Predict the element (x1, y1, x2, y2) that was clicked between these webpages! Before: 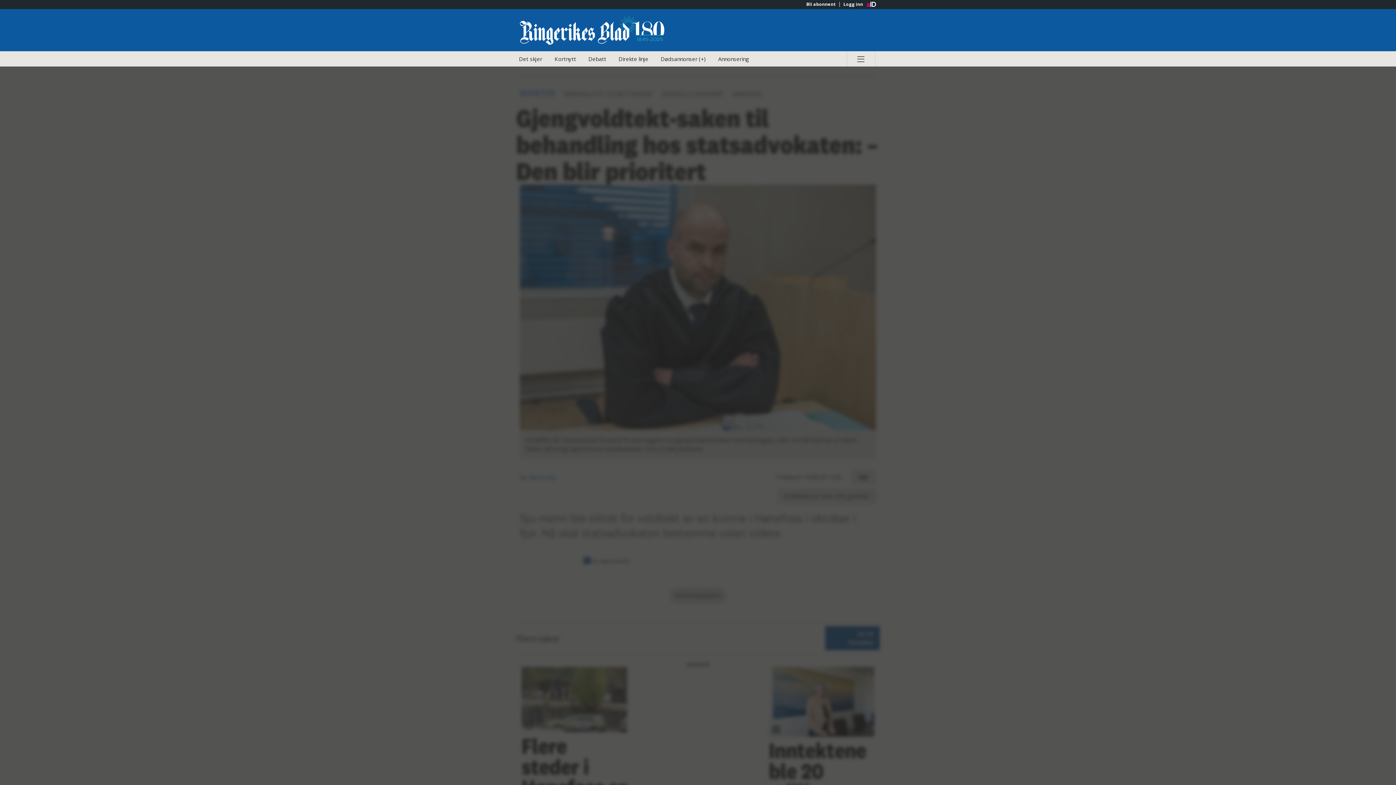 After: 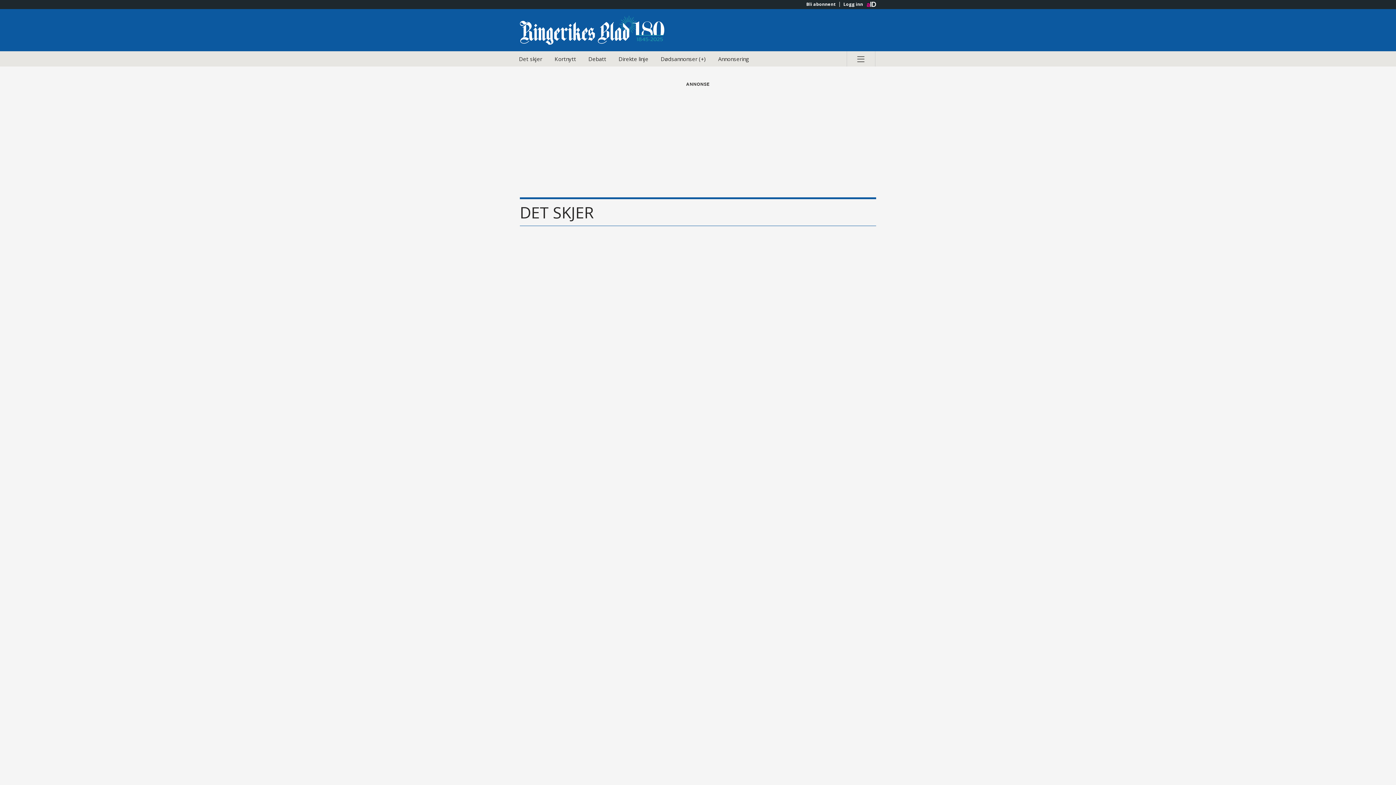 Action: label: Det skjer bbox: (513, 51, 547, 66)